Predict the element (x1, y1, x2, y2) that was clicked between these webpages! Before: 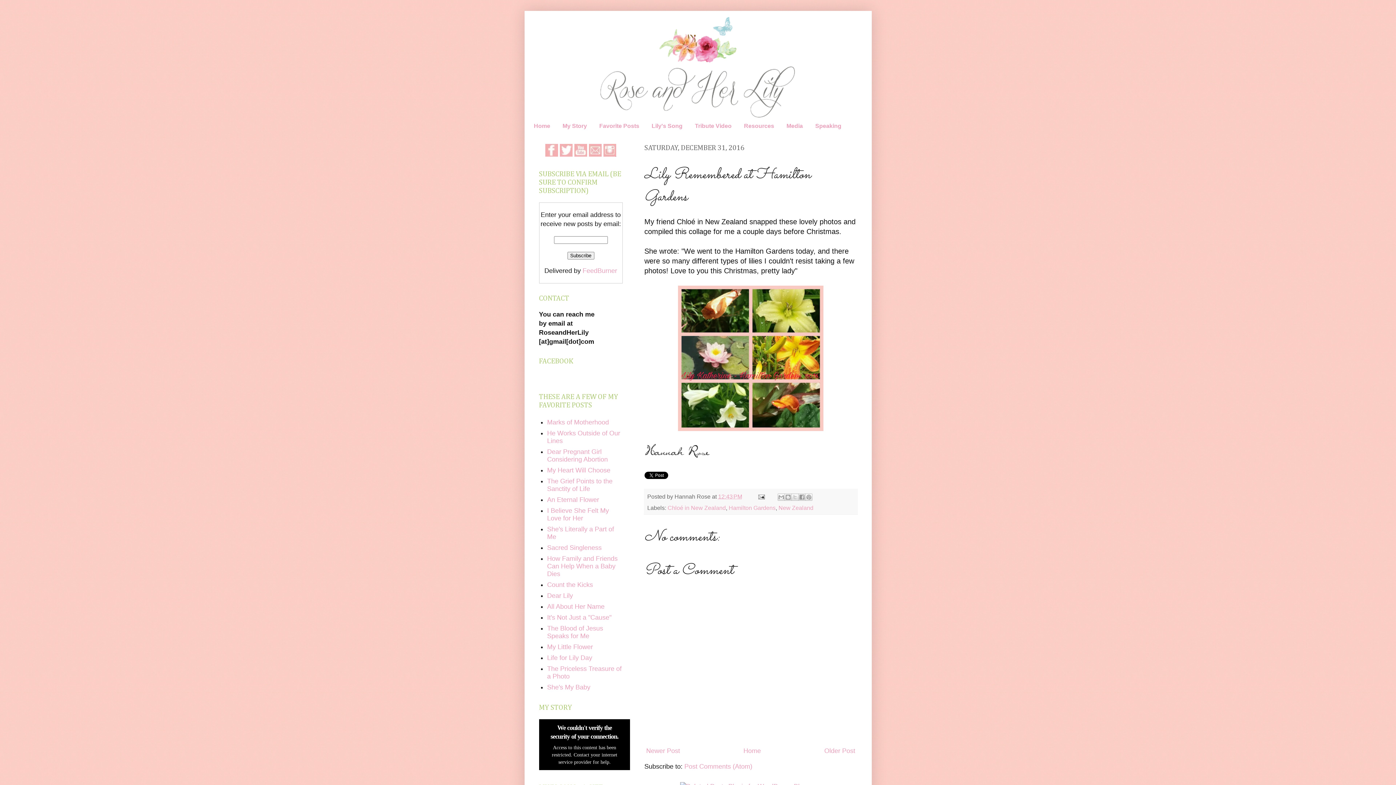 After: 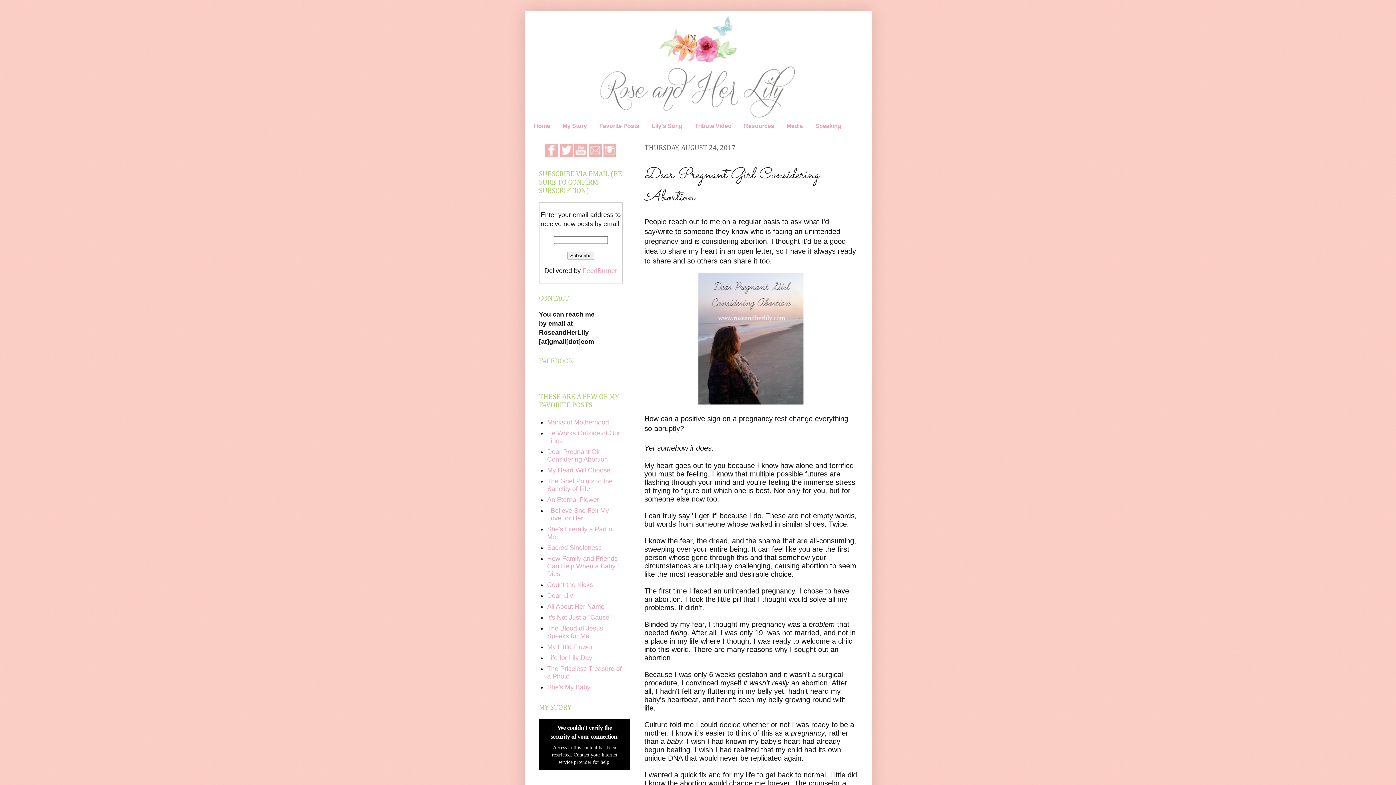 Action: label: Dear Pregnant Girl Considering Abortion bbox: (547, 448, 608, 463)